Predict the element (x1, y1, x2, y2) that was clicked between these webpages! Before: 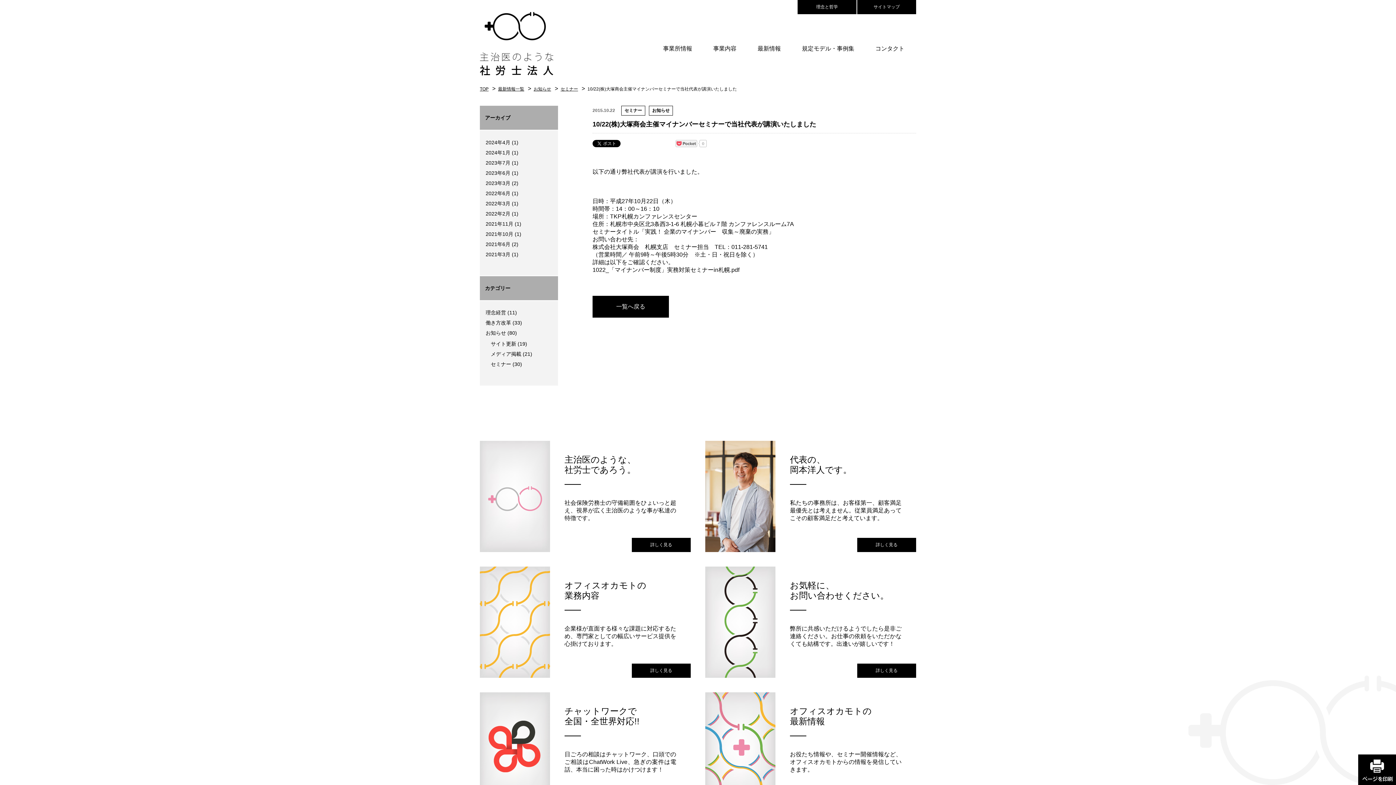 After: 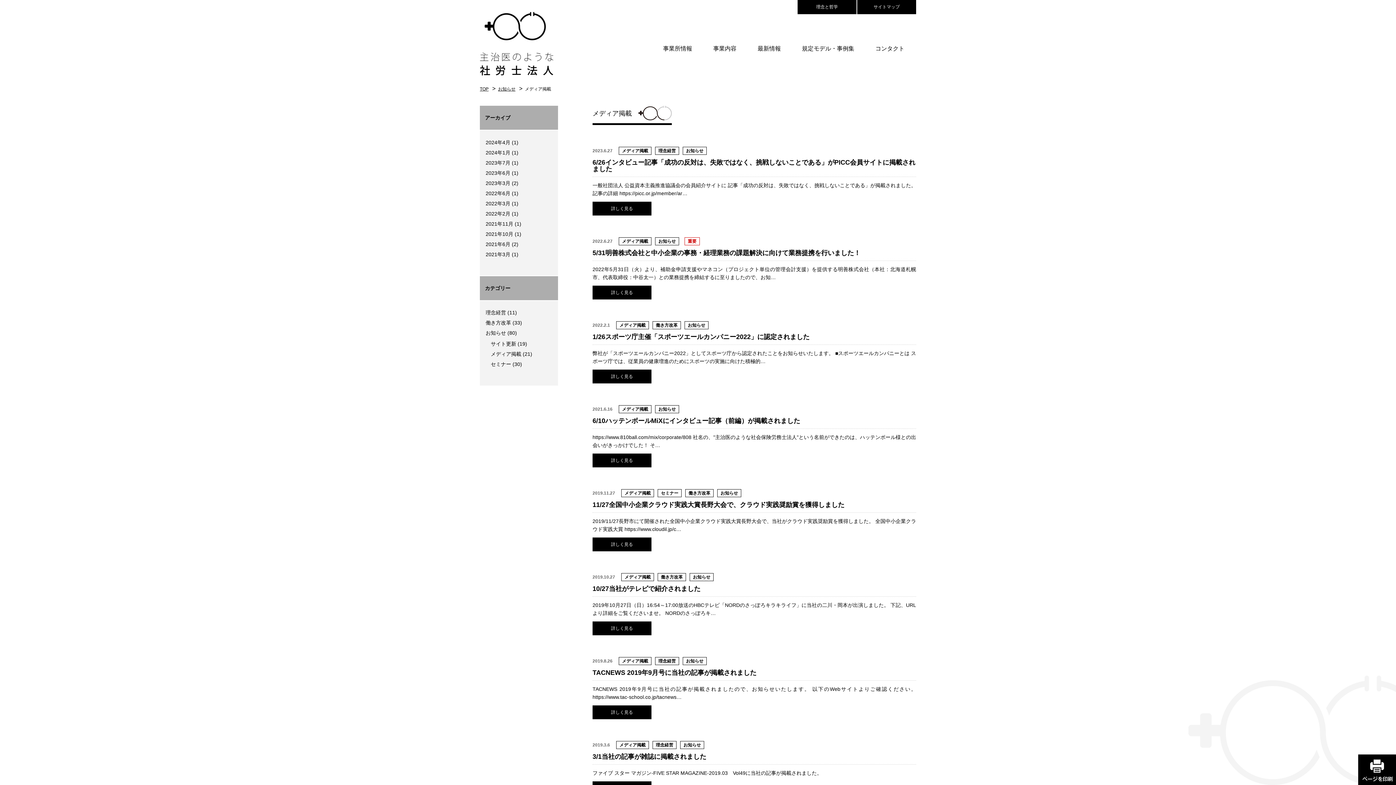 Action: label: メディア掲載 bbox: (490, 351, 521, 357)